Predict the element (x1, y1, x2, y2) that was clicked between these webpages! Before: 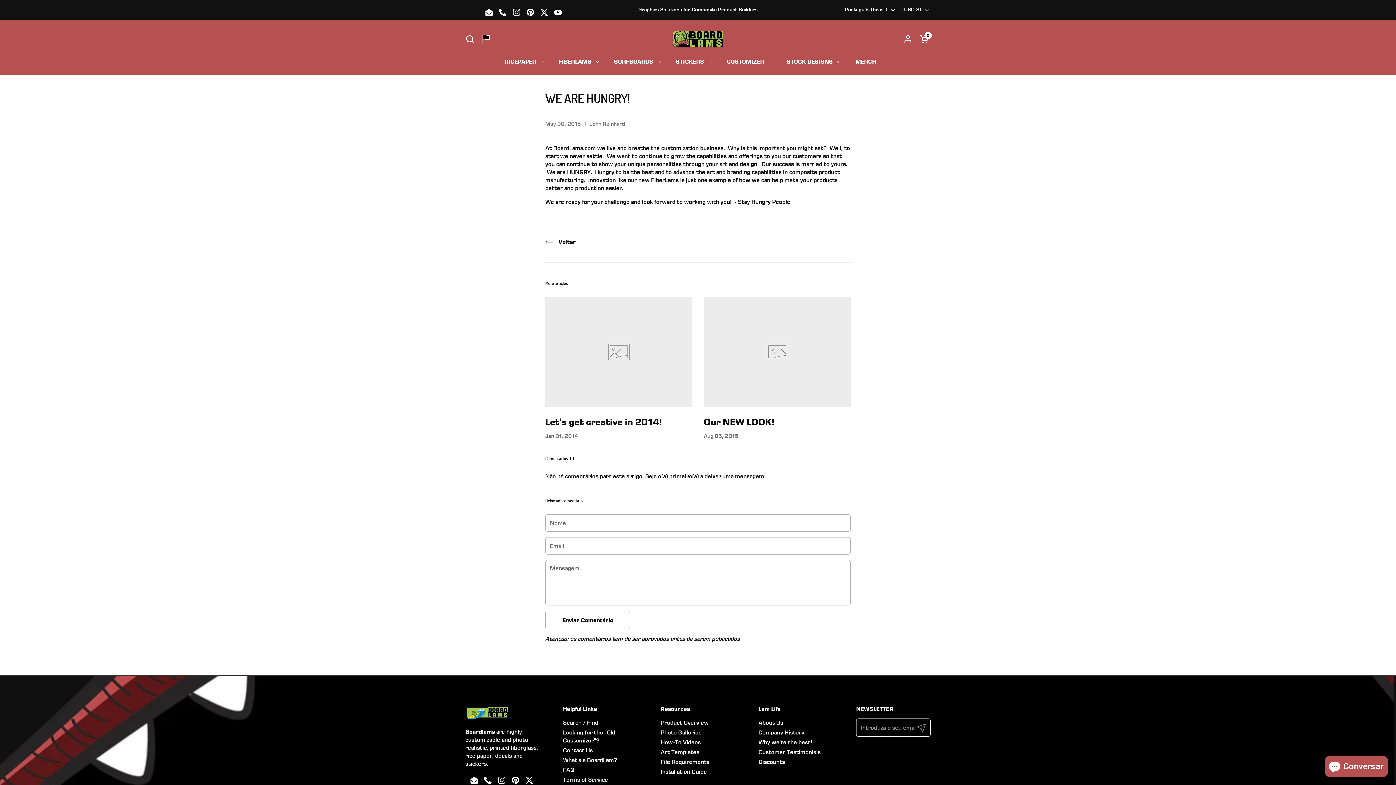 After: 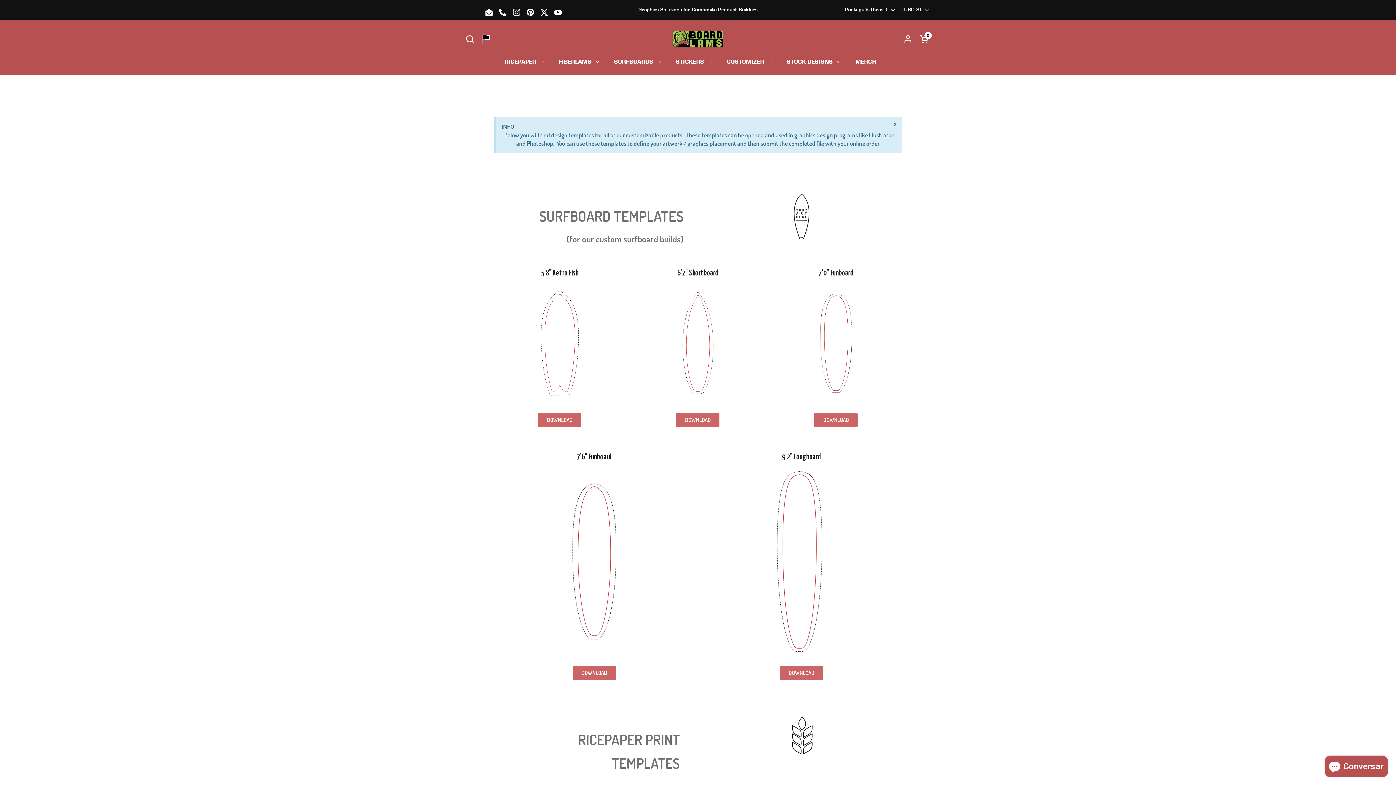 Action: bbox: (660, 748, 699, 756) label: Art Templates